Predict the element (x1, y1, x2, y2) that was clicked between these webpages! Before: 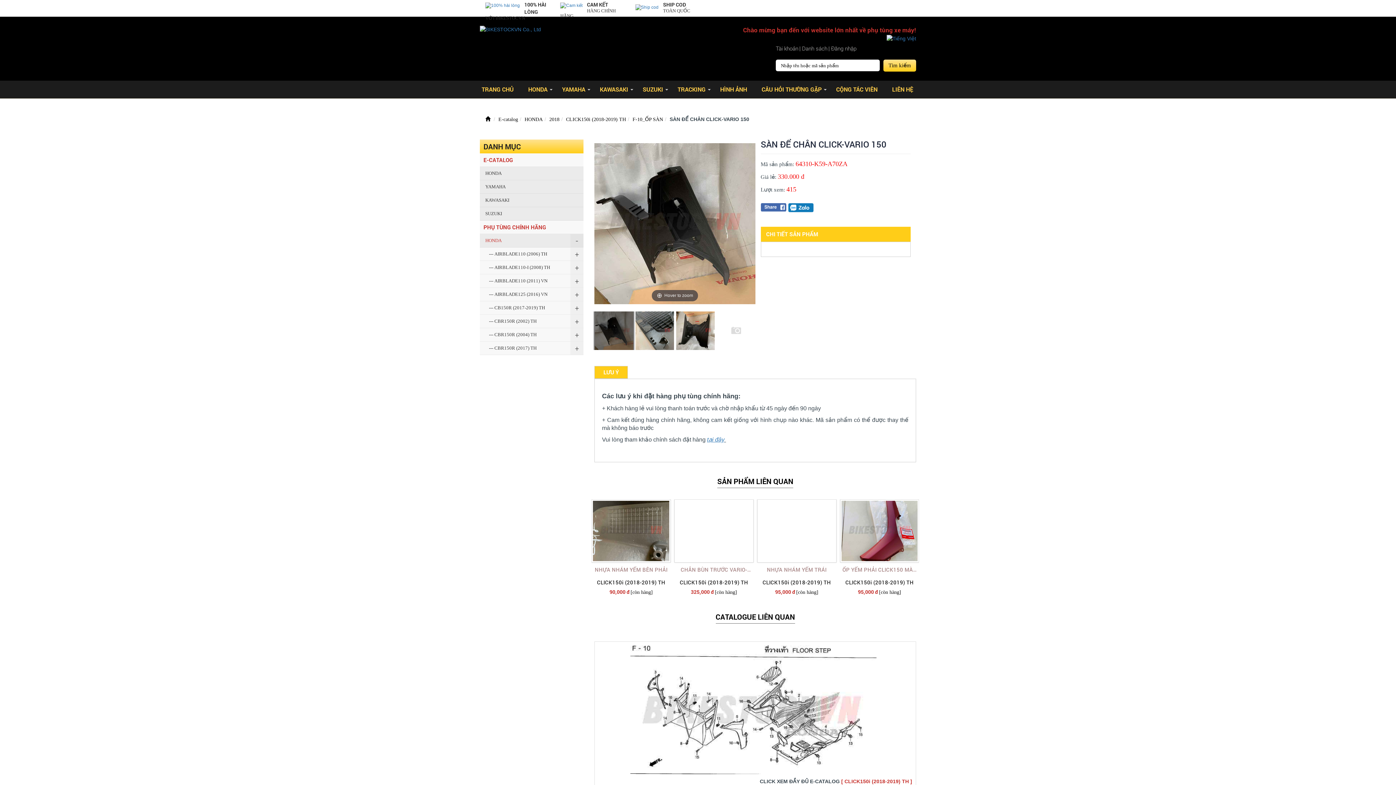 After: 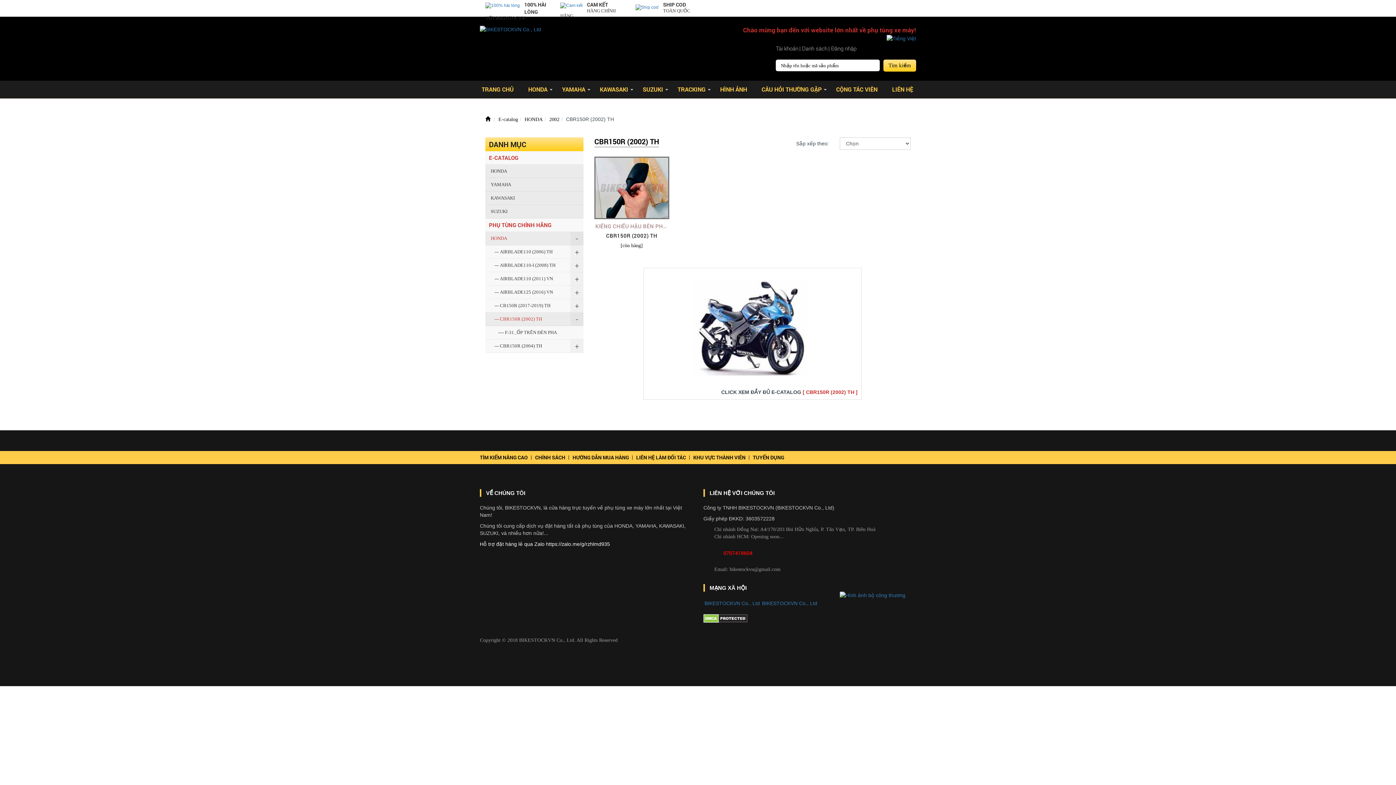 Action: bbox: (480, 314, 583, 328) label: --- CBR150R (2002) TH